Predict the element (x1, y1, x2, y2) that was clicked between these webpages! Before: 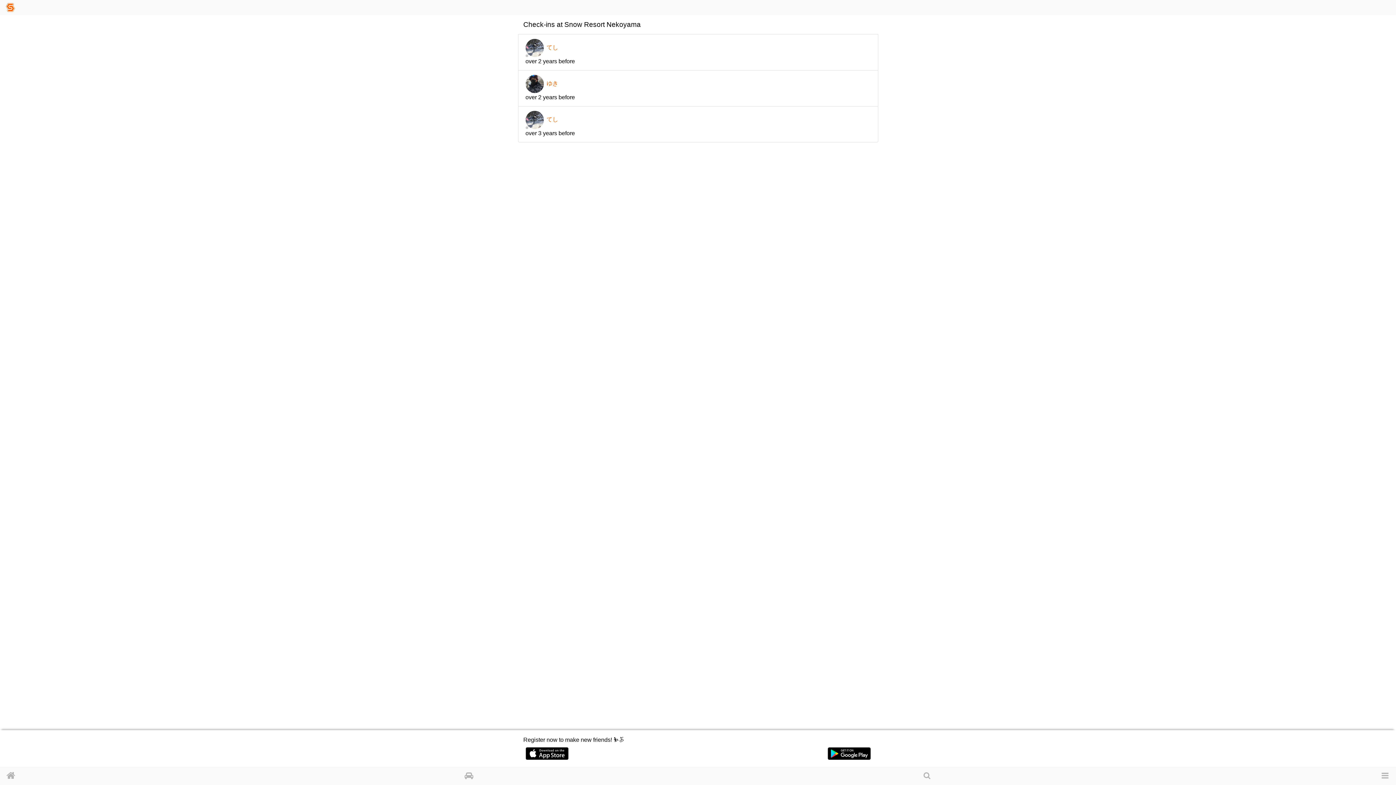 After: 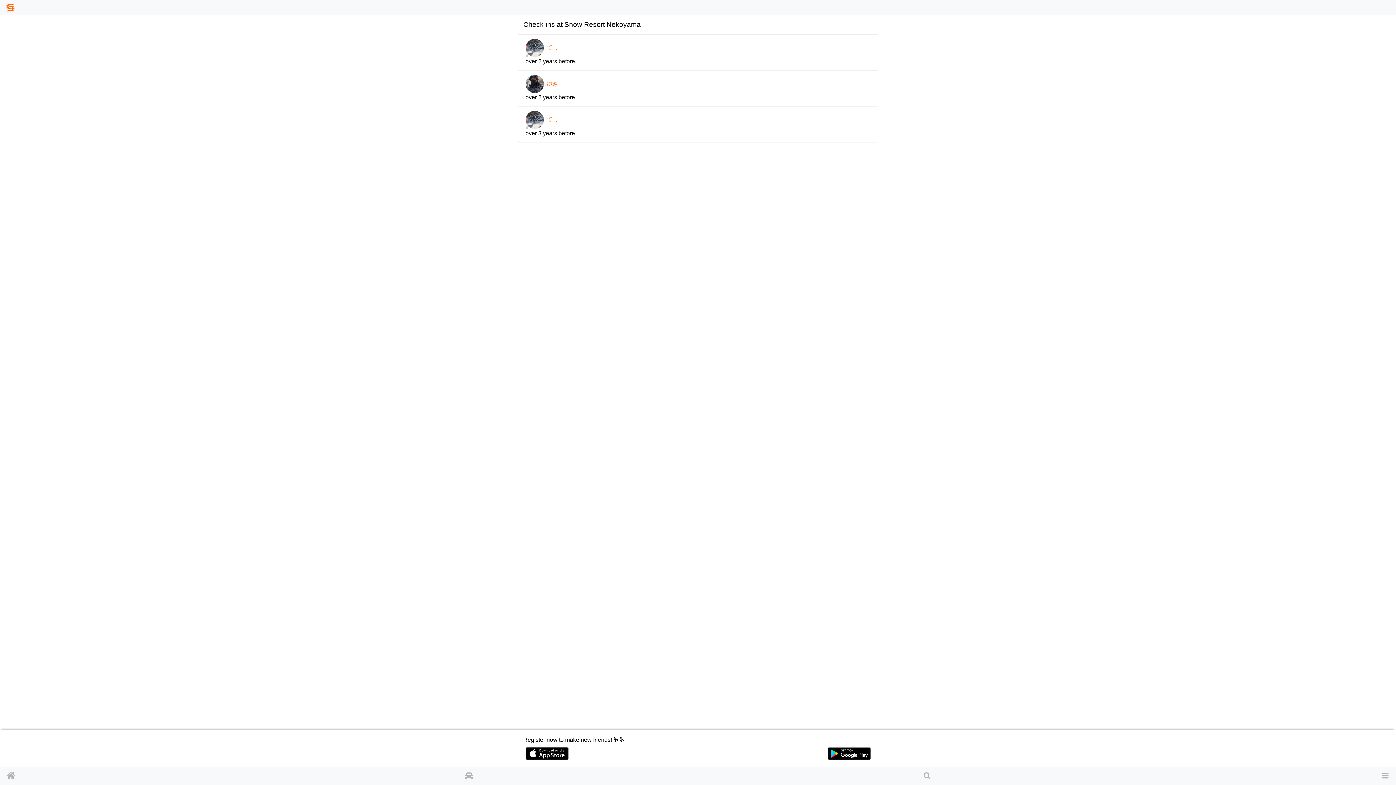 Action: bbox: (825, 747, 872, 760)